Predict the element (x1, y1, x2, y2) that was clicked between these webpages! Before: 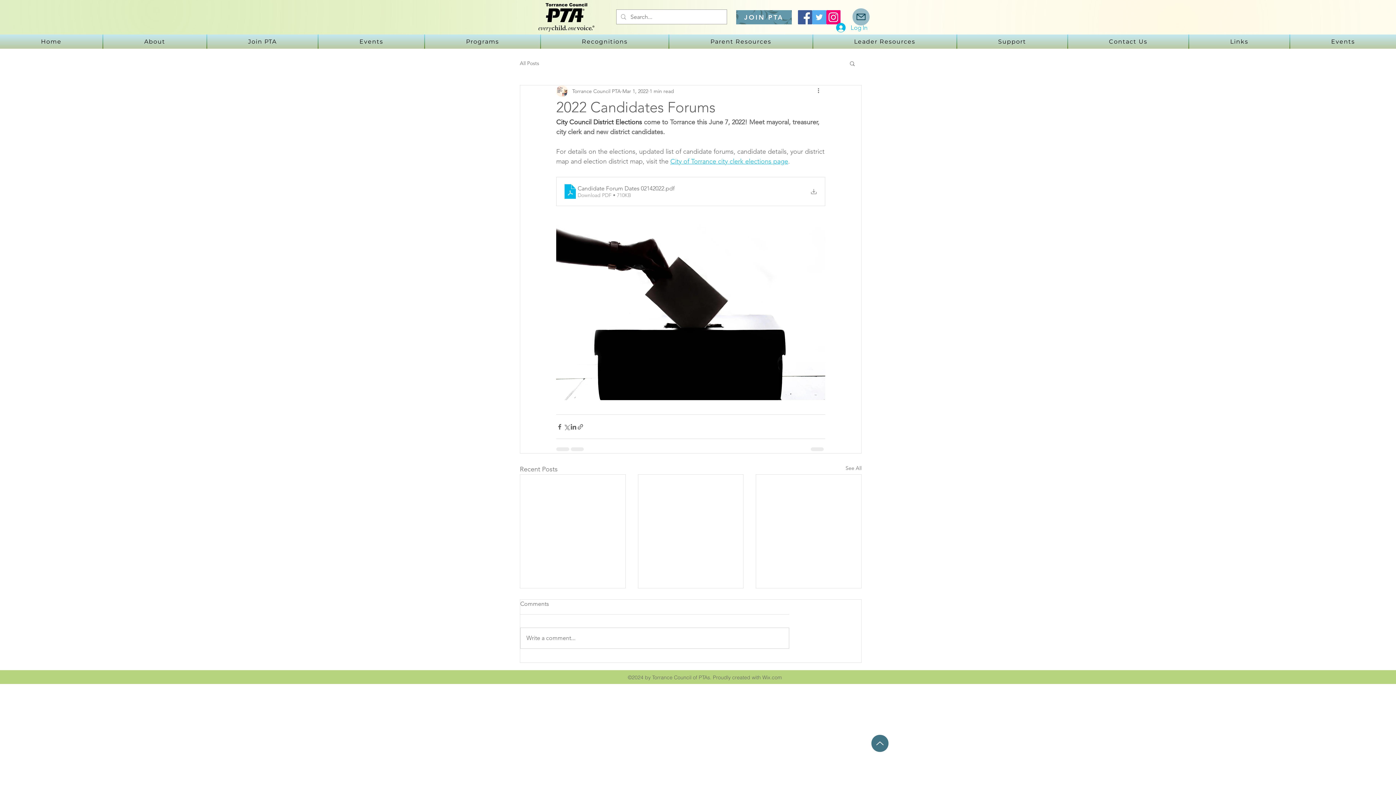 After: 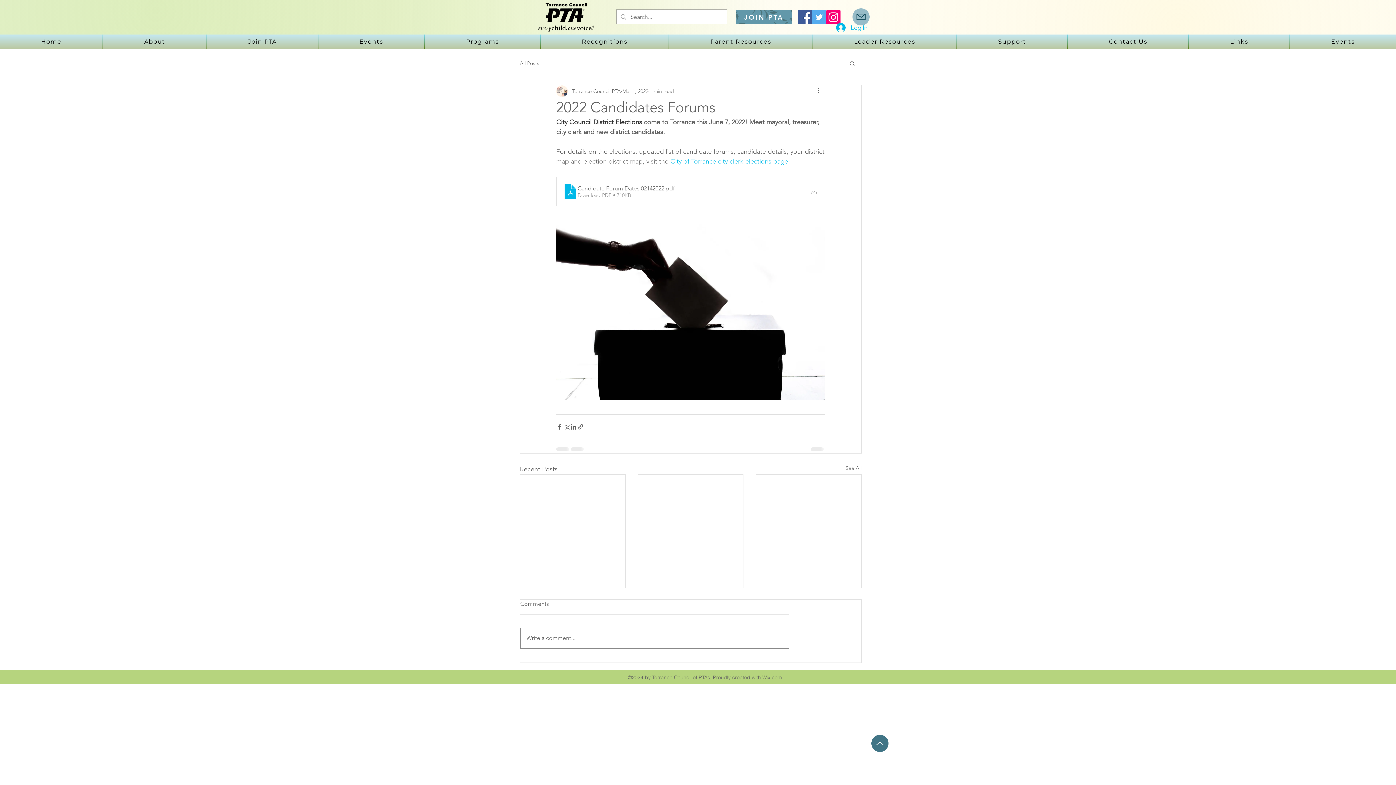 Action: label: Write a comment... bbox: (520, 628, 789, 648)